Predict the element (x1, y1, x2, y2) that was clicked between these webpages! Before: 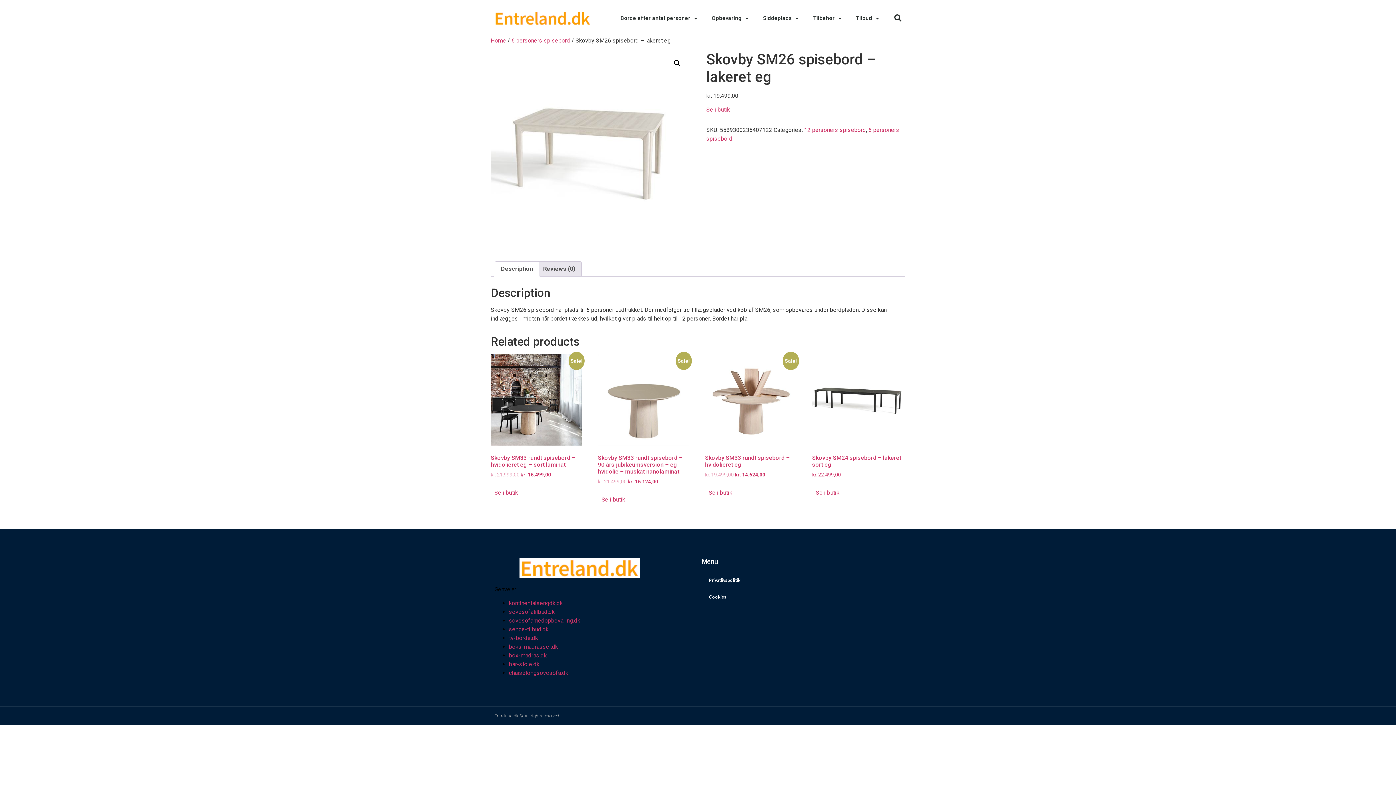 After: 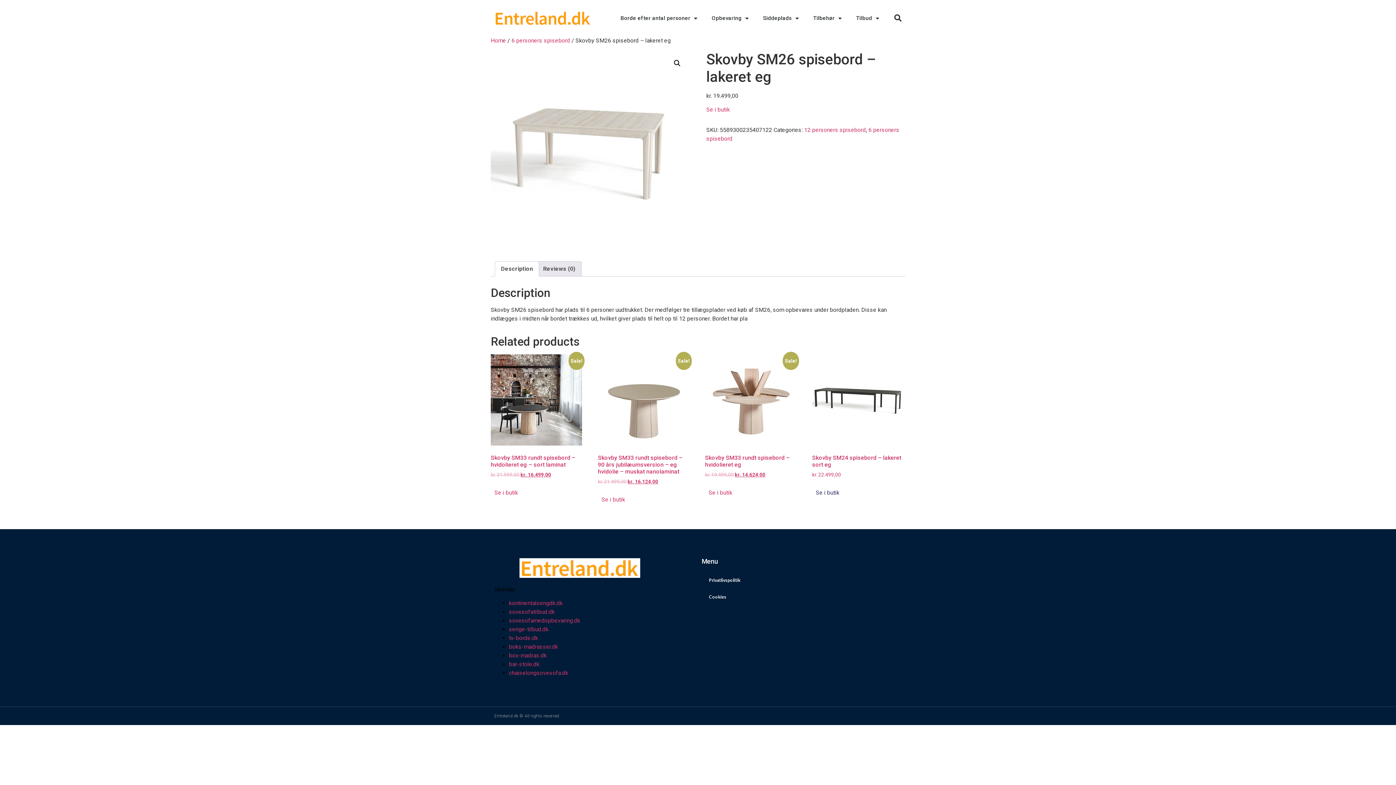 Action: bbox: (812, 487, 843, 499) label: Buy “Skovby SM24 spisebord - lakeret sort eg”